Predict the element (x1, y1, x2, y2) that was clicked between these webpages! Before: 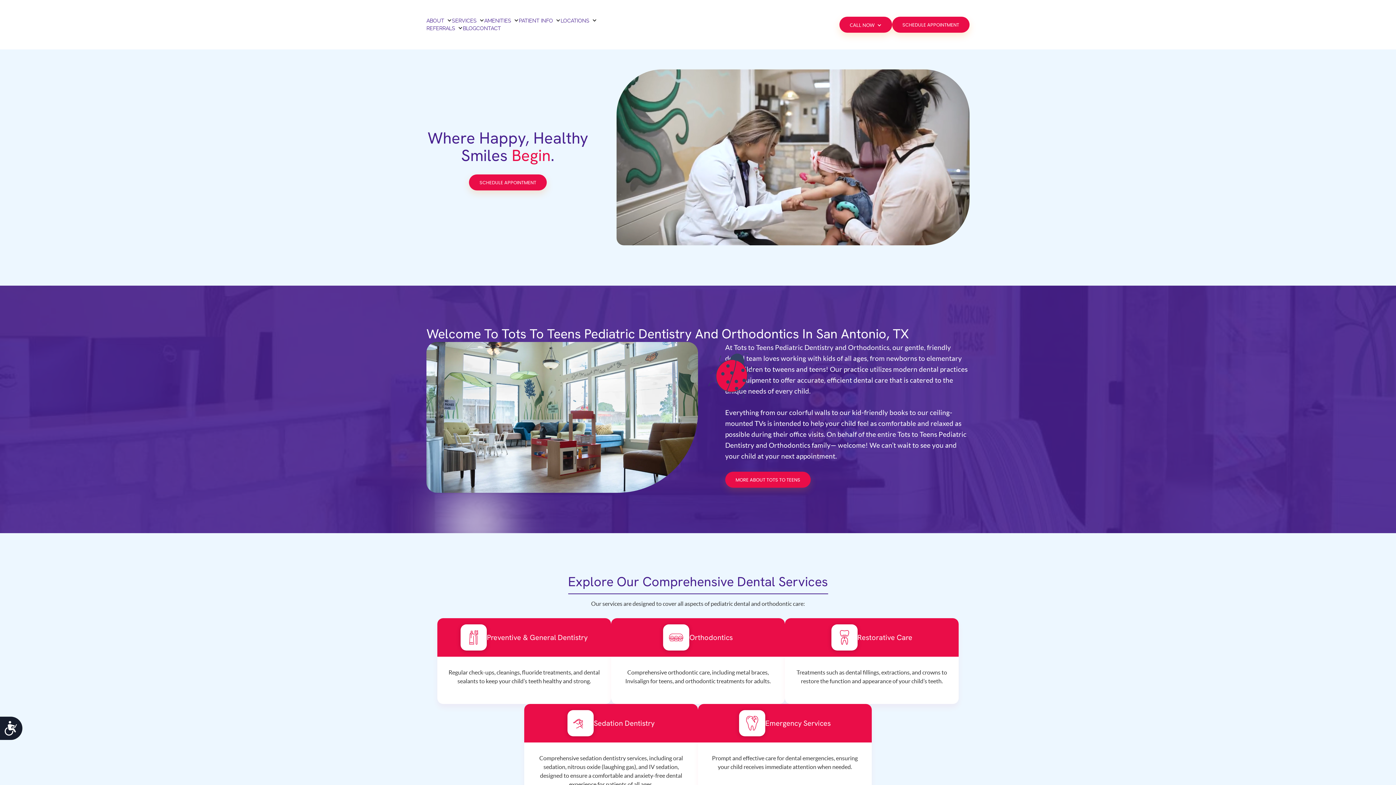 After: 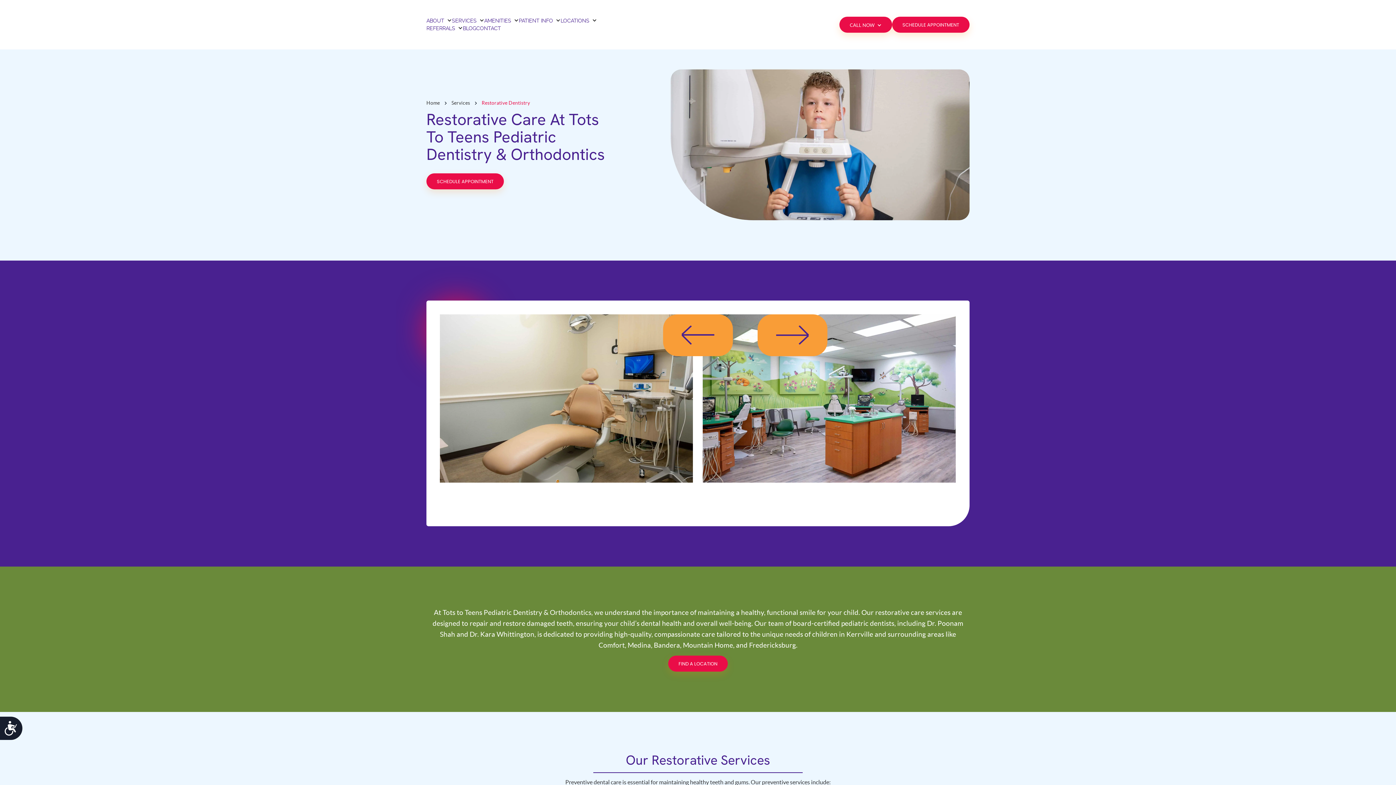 Action: bbox: (785, 618, 958, 704) label: Restorative Care

Treatments such as dental fillings, extractions, and crowns to restore the function and appearance of your child’s teeth.